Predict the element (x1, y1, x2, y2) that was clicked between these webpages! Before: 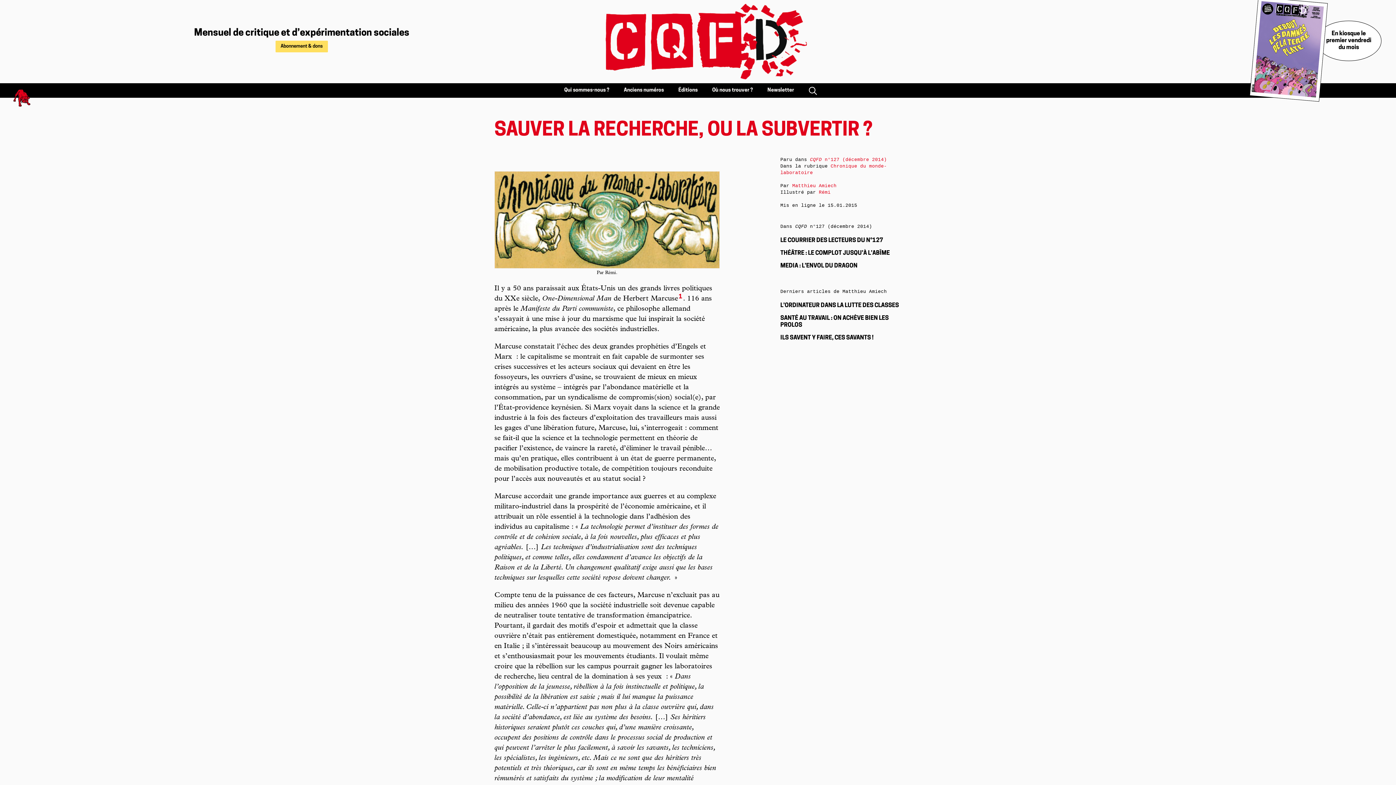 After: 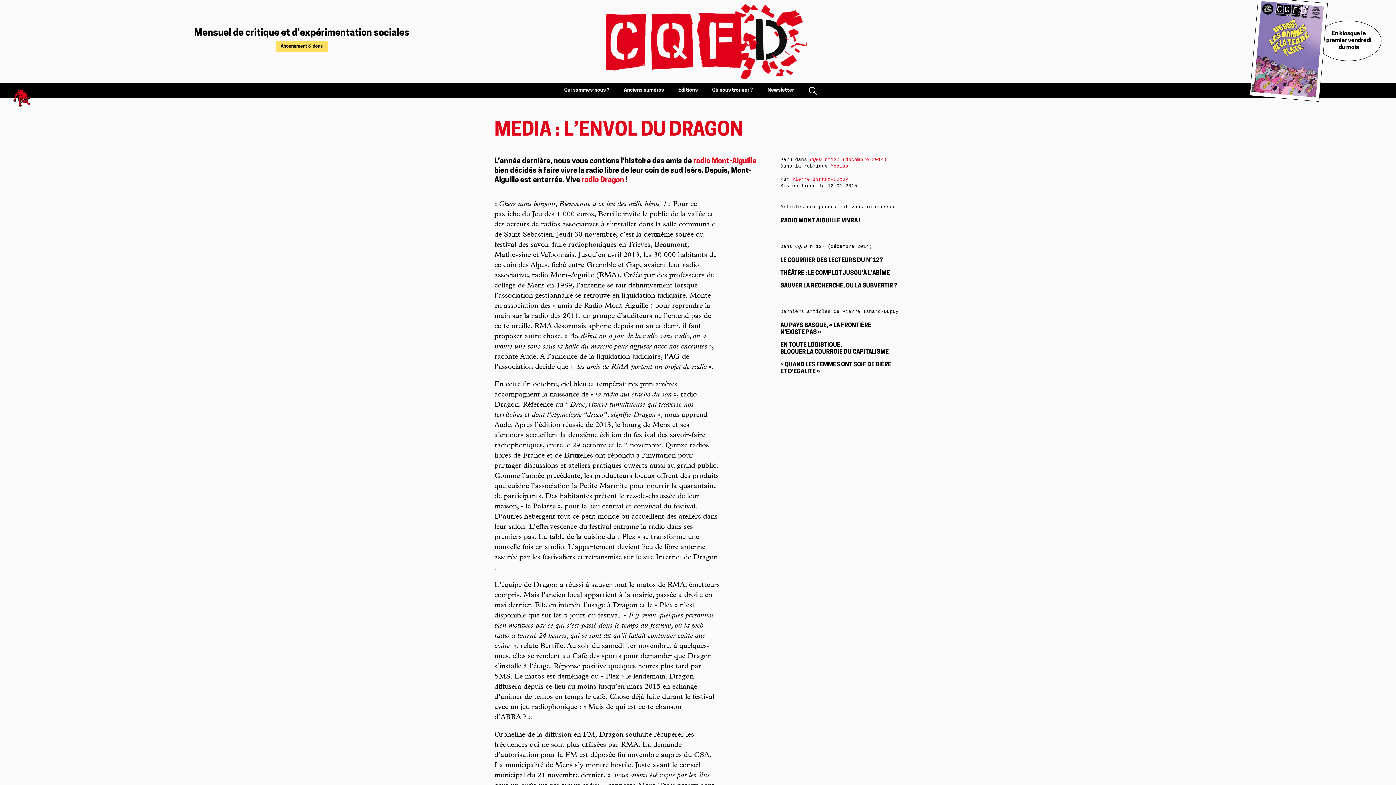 Action: bbox: (780, 263, 901, 269) label: MEDIA : L’ENVOL DU DRAGON